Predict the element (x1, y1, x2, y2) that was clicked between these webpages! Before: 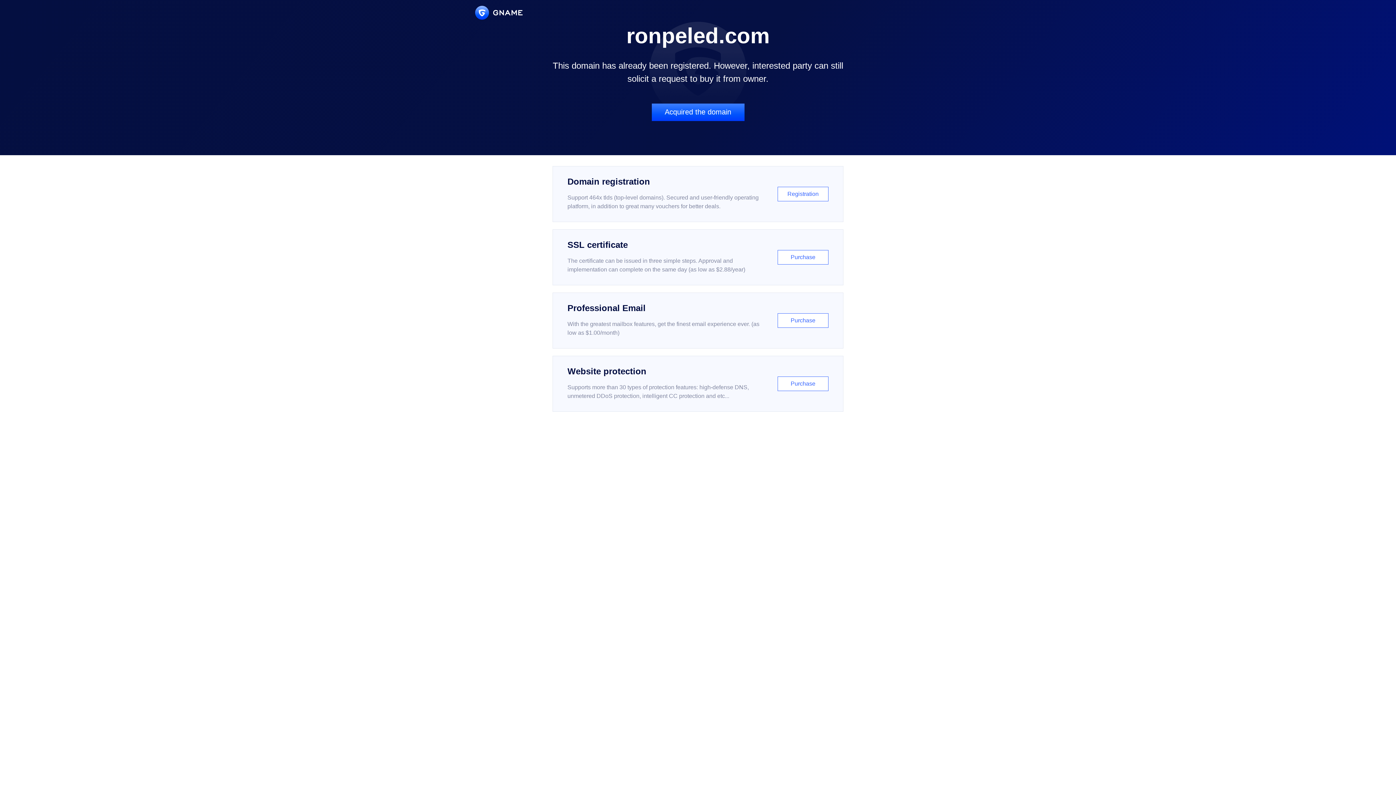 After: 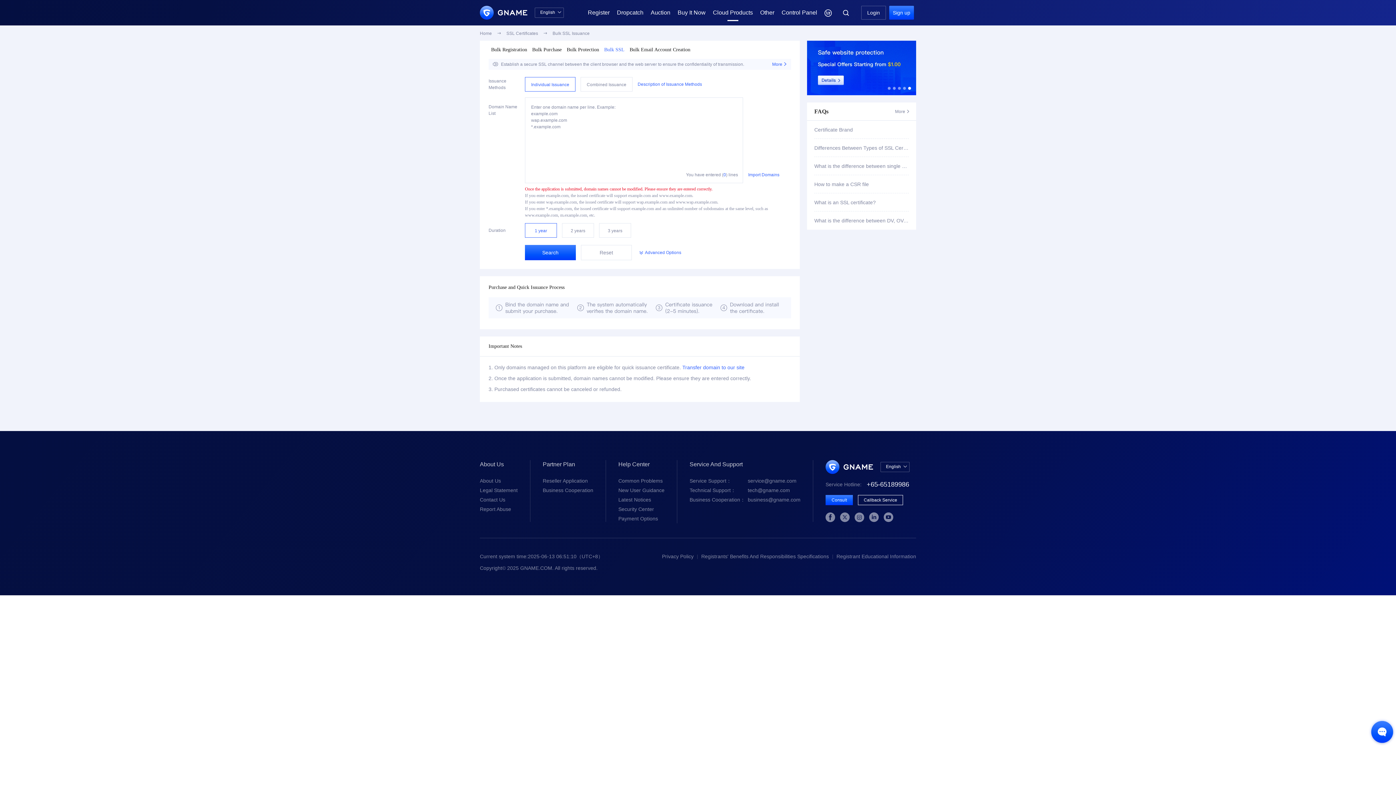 Action: label: SSL certificate

The certificate can be issued in three simple steps. Approval and implementation can complete on the same day (as low as $2.88/year)

Purchase bbox: (552, 229, 843, 285)